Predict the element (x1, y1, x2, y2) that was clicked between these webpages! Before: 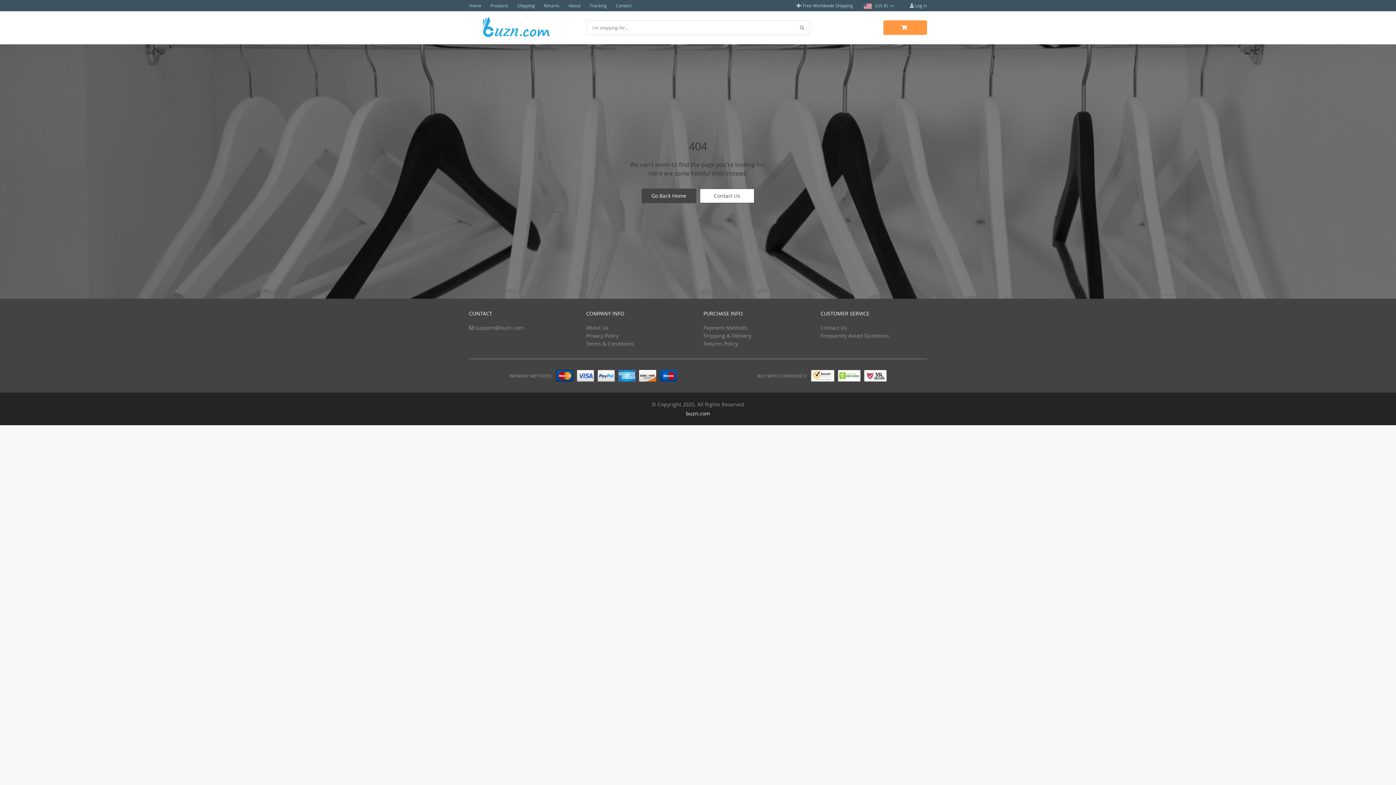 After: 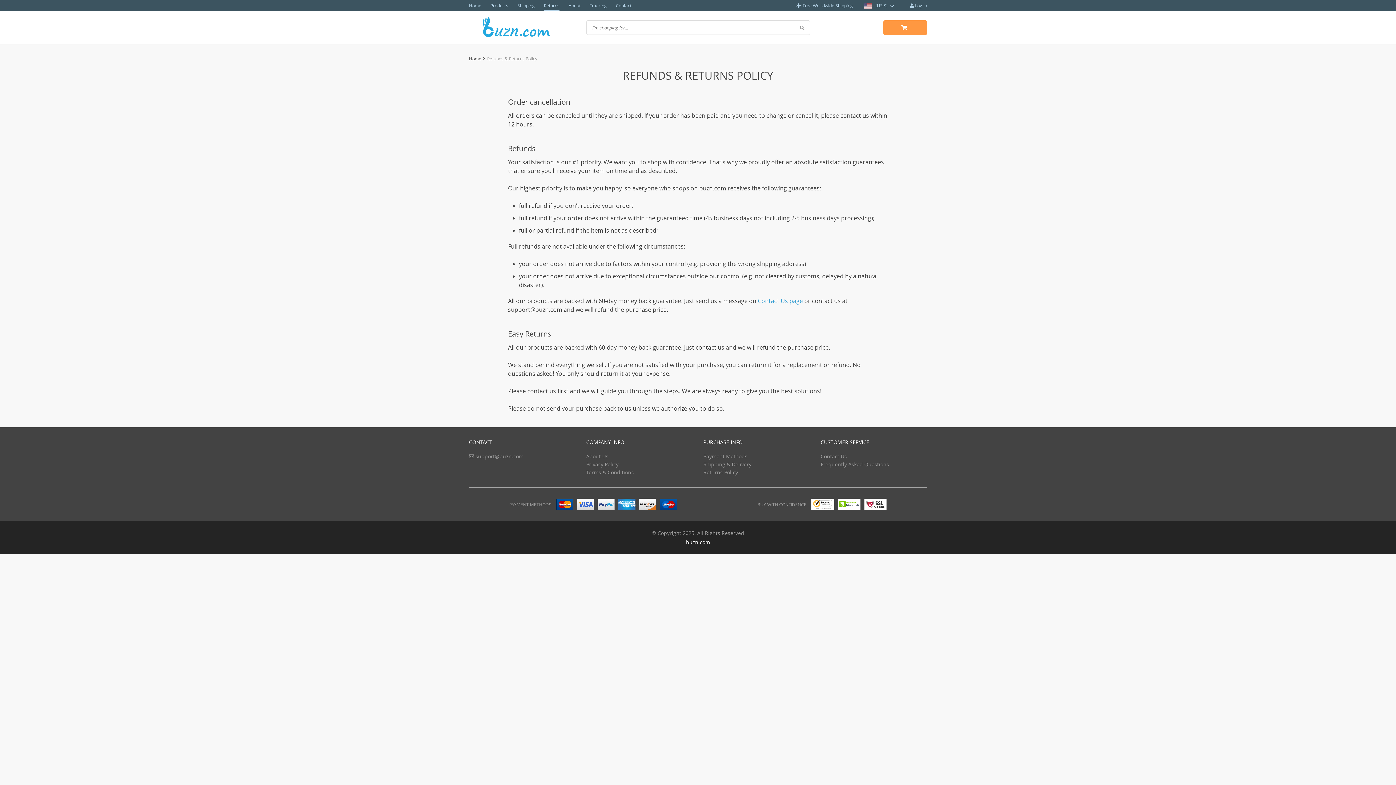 Action: label: Returns Policy bbox: (703, 340, 738, 347)